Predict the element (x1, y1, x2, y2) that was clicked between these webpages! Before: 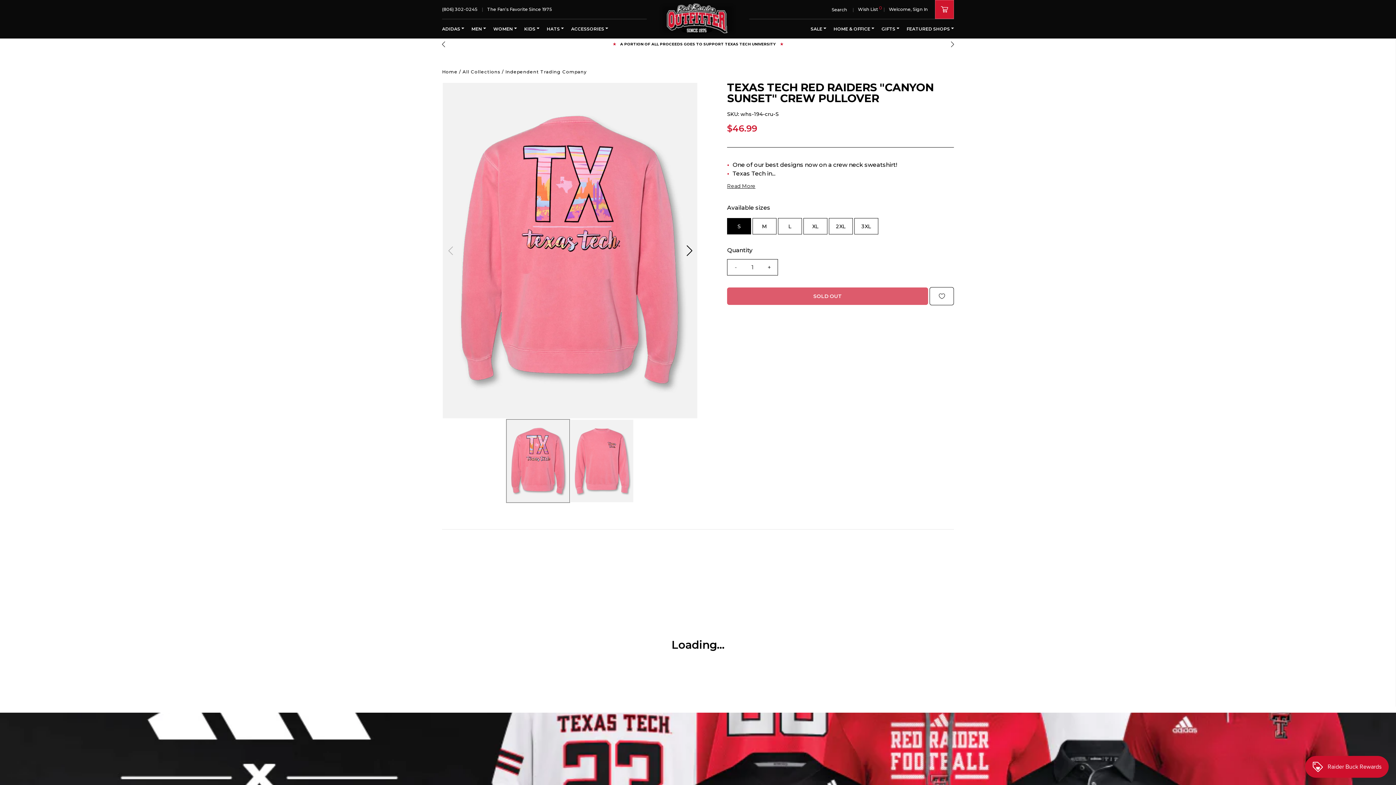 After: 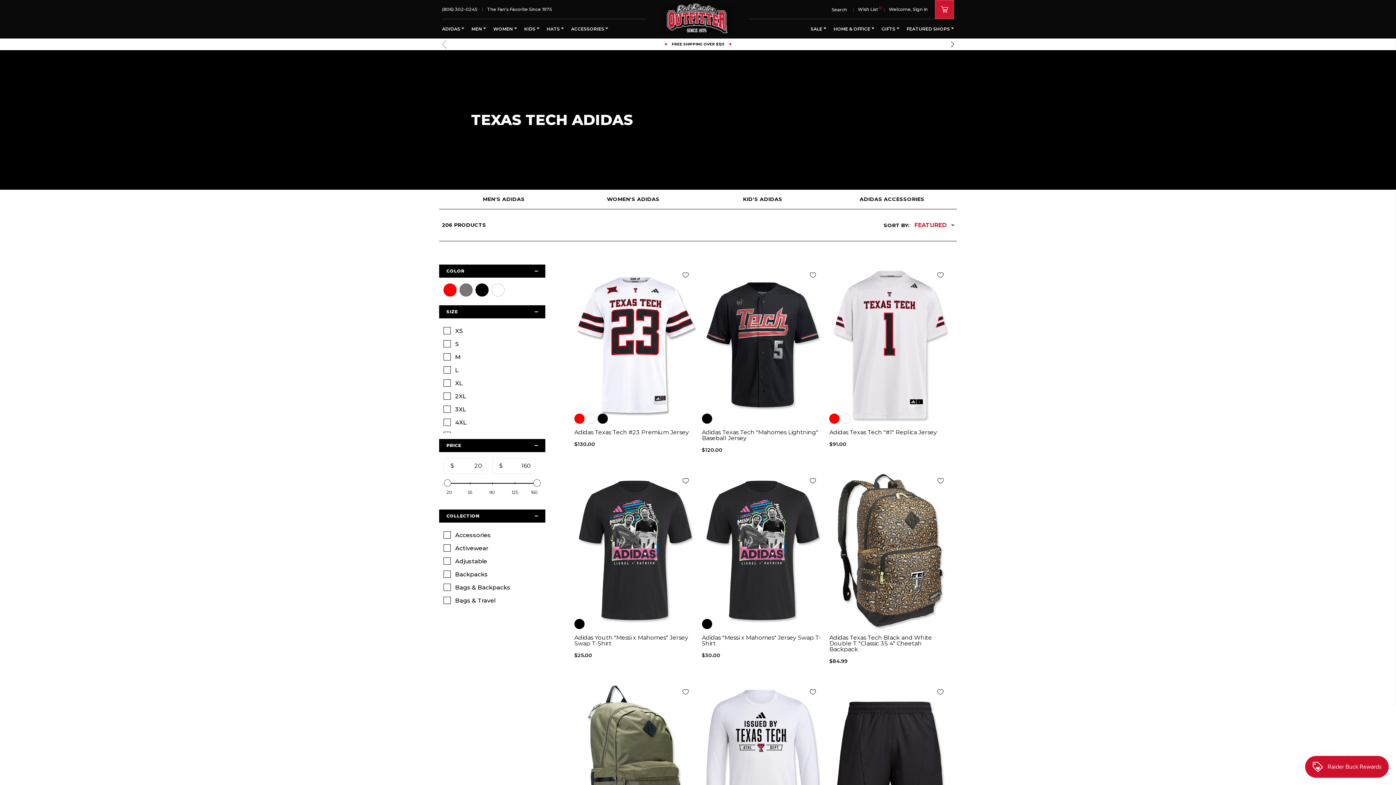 Action: bbox: (442, 24, 464, 33) label: ADIDAS